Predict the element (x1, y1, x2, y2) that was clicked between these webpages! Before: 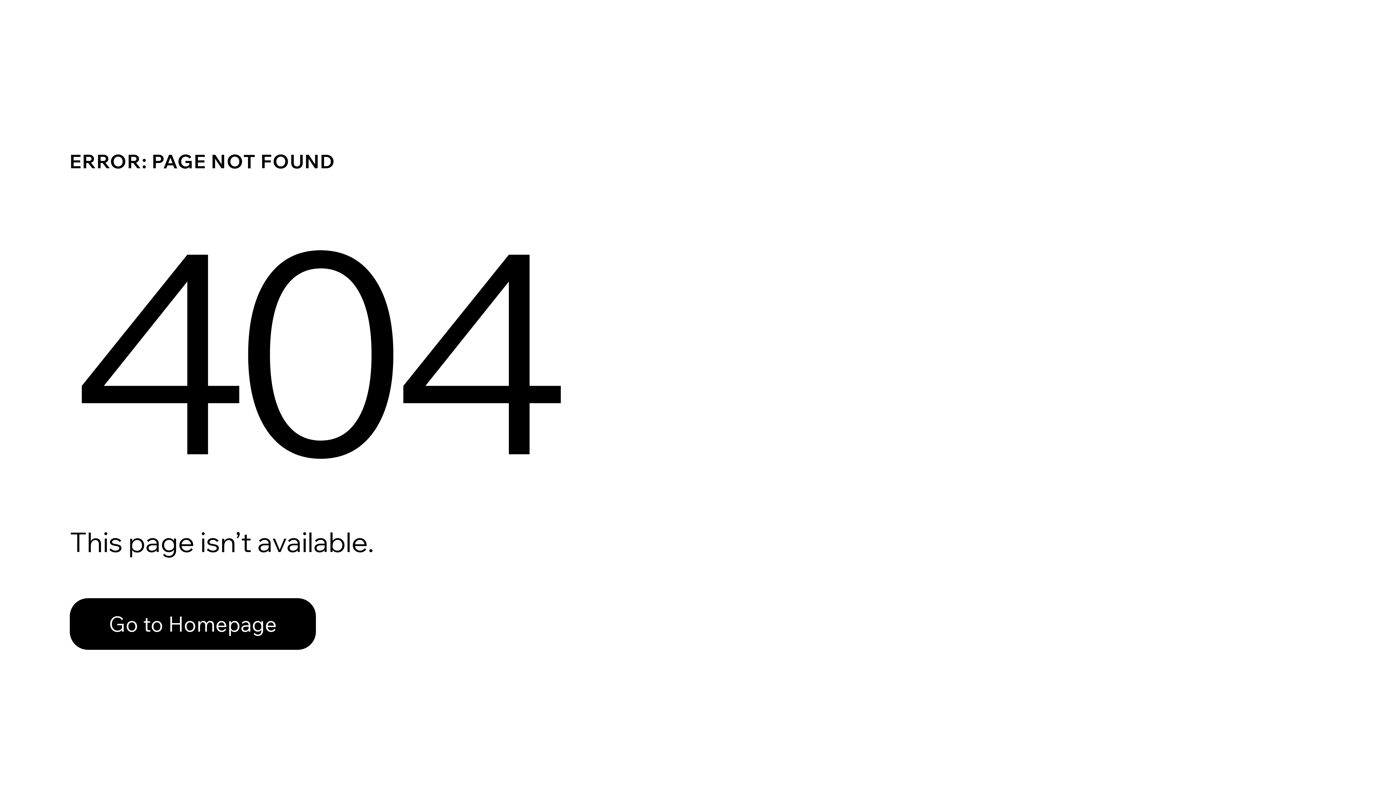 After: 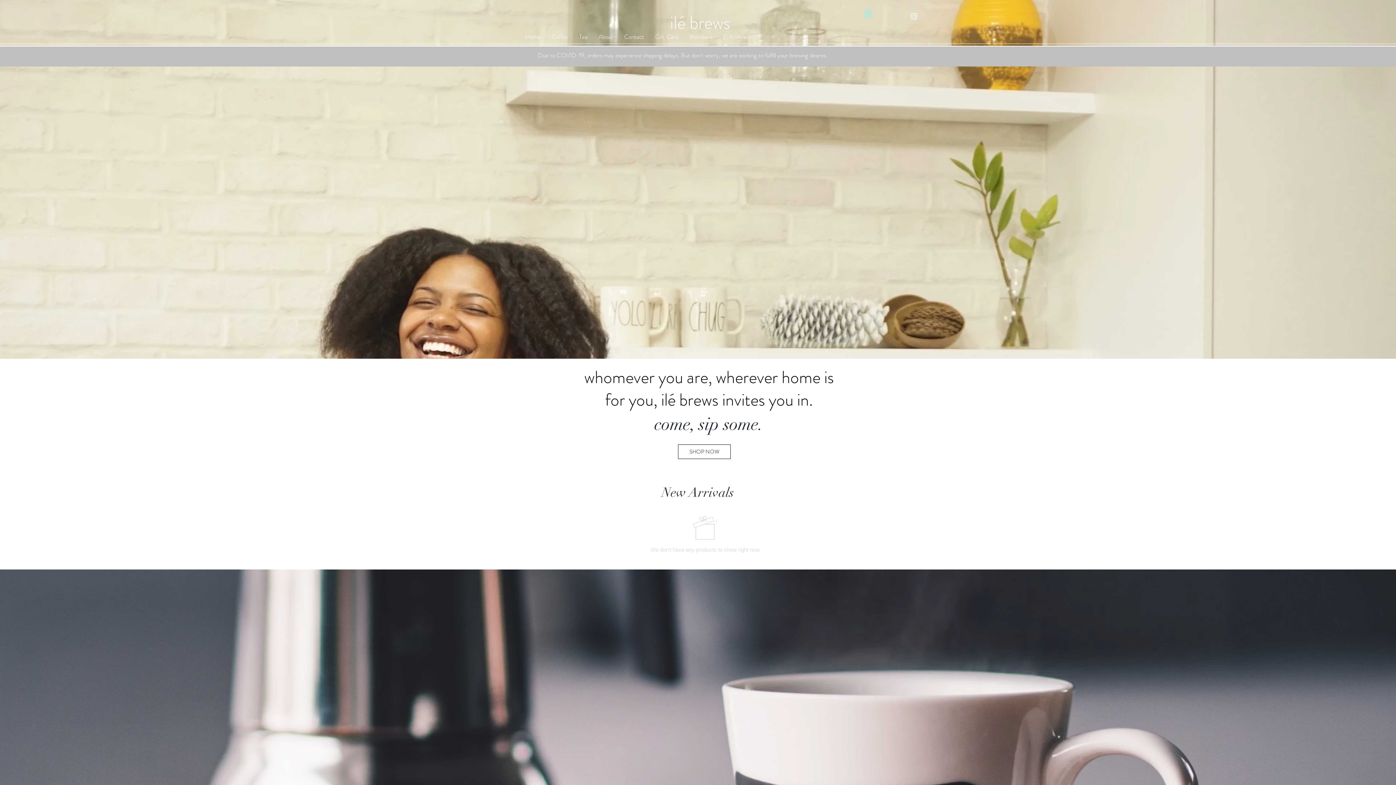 Action: bbox: (69, 598, 316, 650) label: Go to Homepage